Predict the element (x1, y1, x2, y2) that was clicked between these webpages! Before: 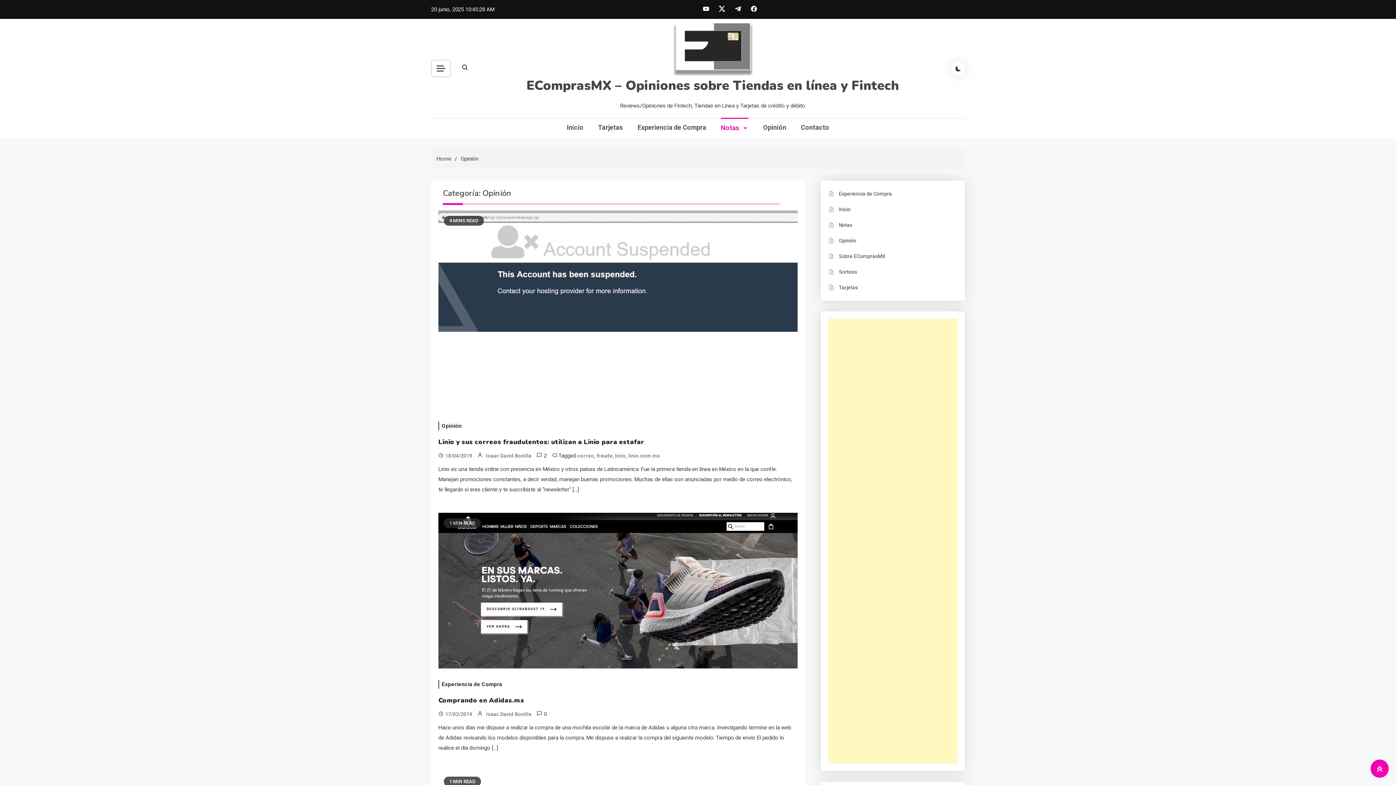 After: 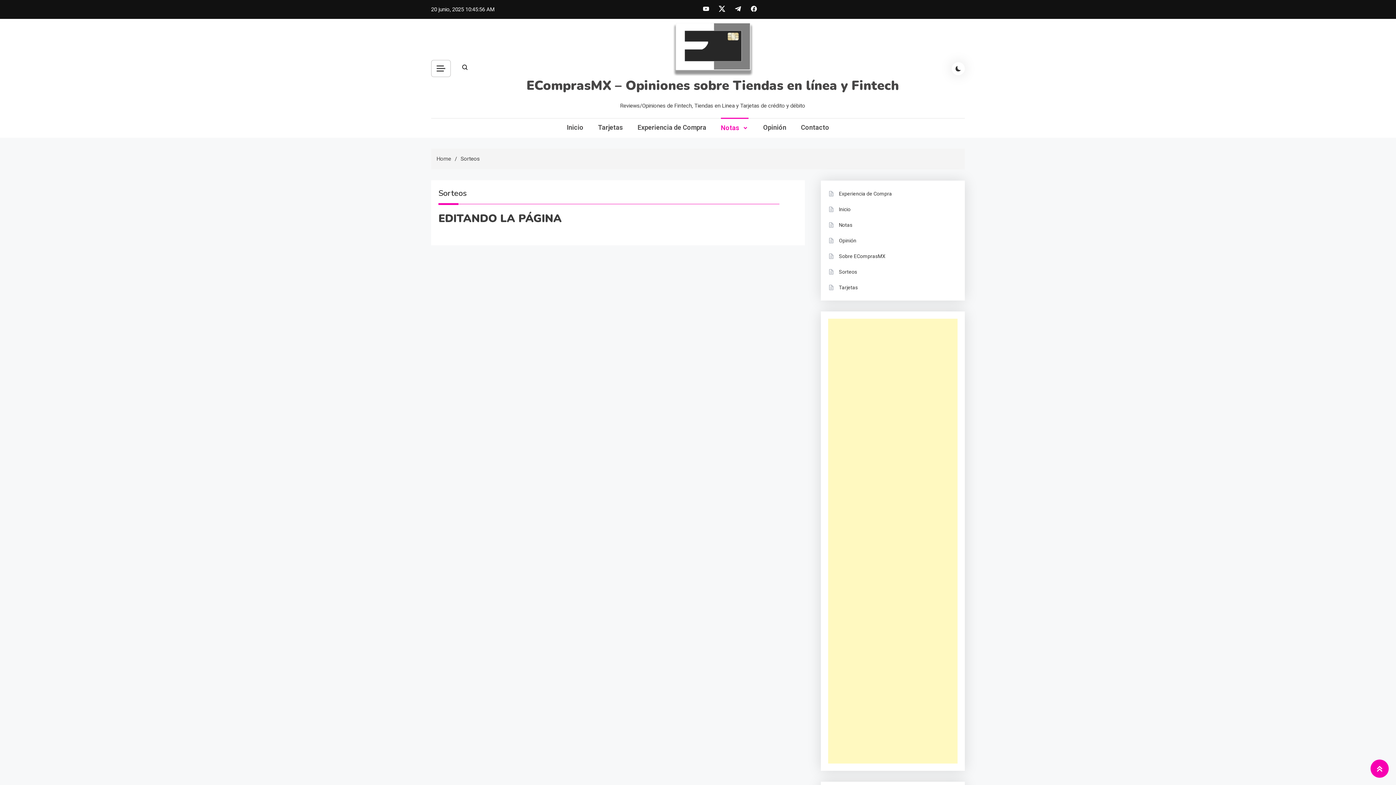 Action: label: Sorteos bbox: (828, 266, 857, 277)